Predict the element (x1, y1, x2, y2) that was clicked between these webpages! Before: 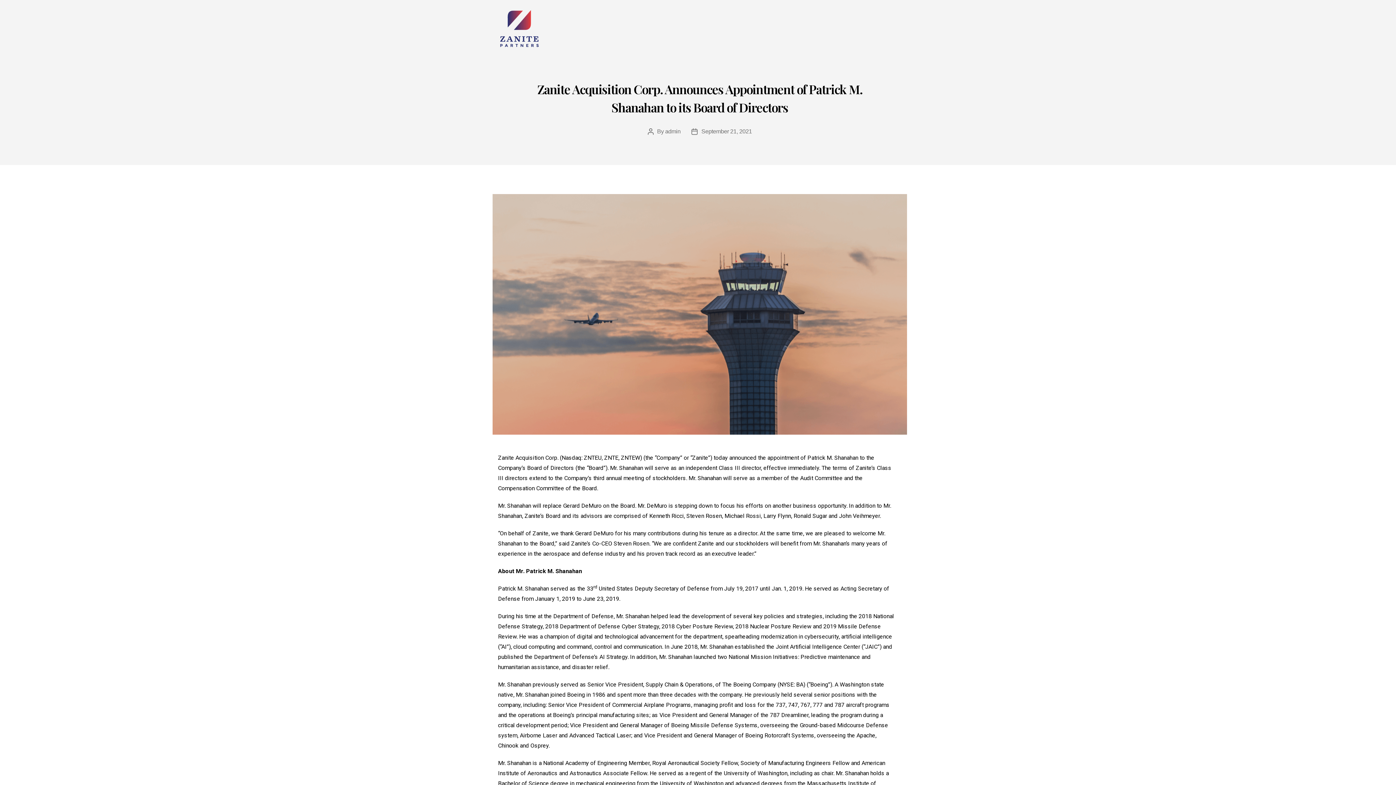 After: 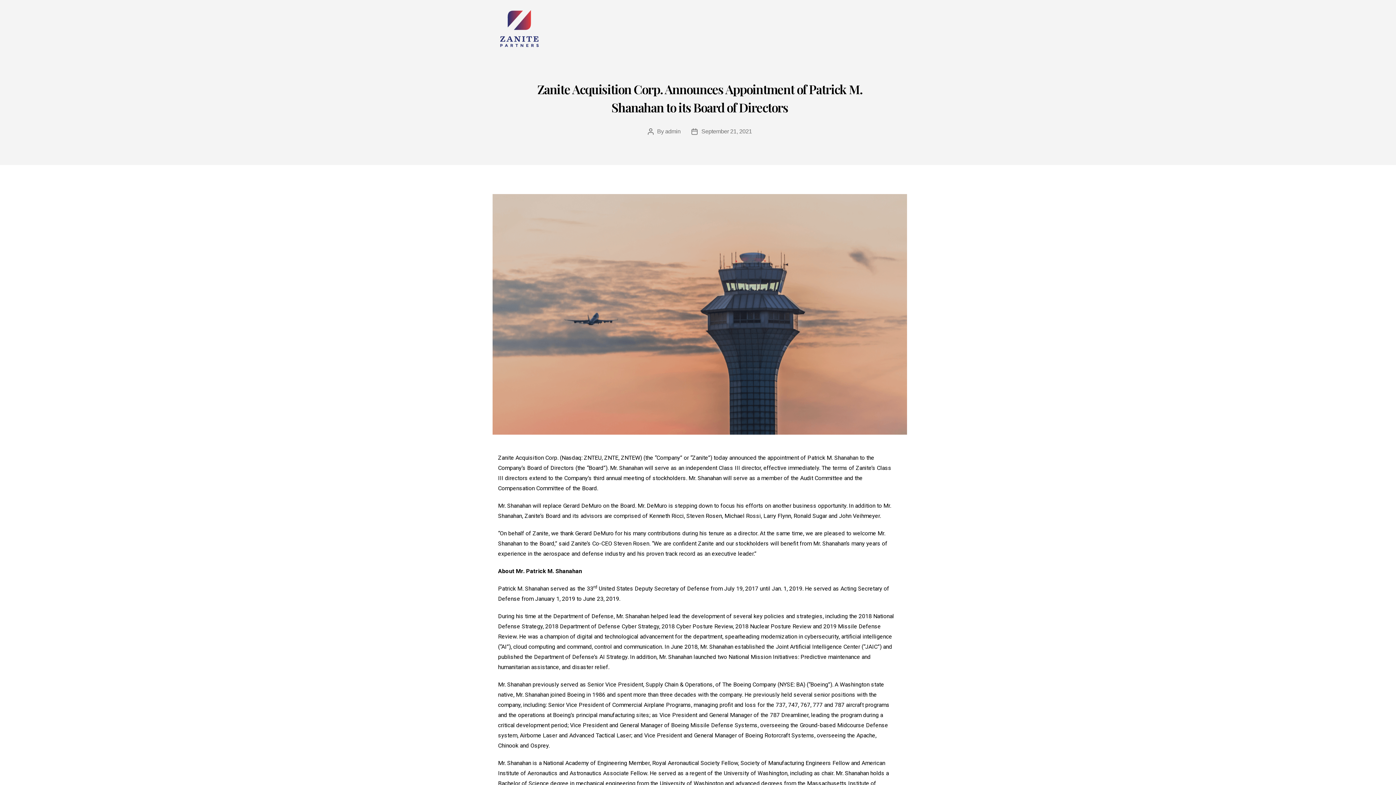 Action: label: September 21, 2021 bbox: (701, 128, 752, 134)